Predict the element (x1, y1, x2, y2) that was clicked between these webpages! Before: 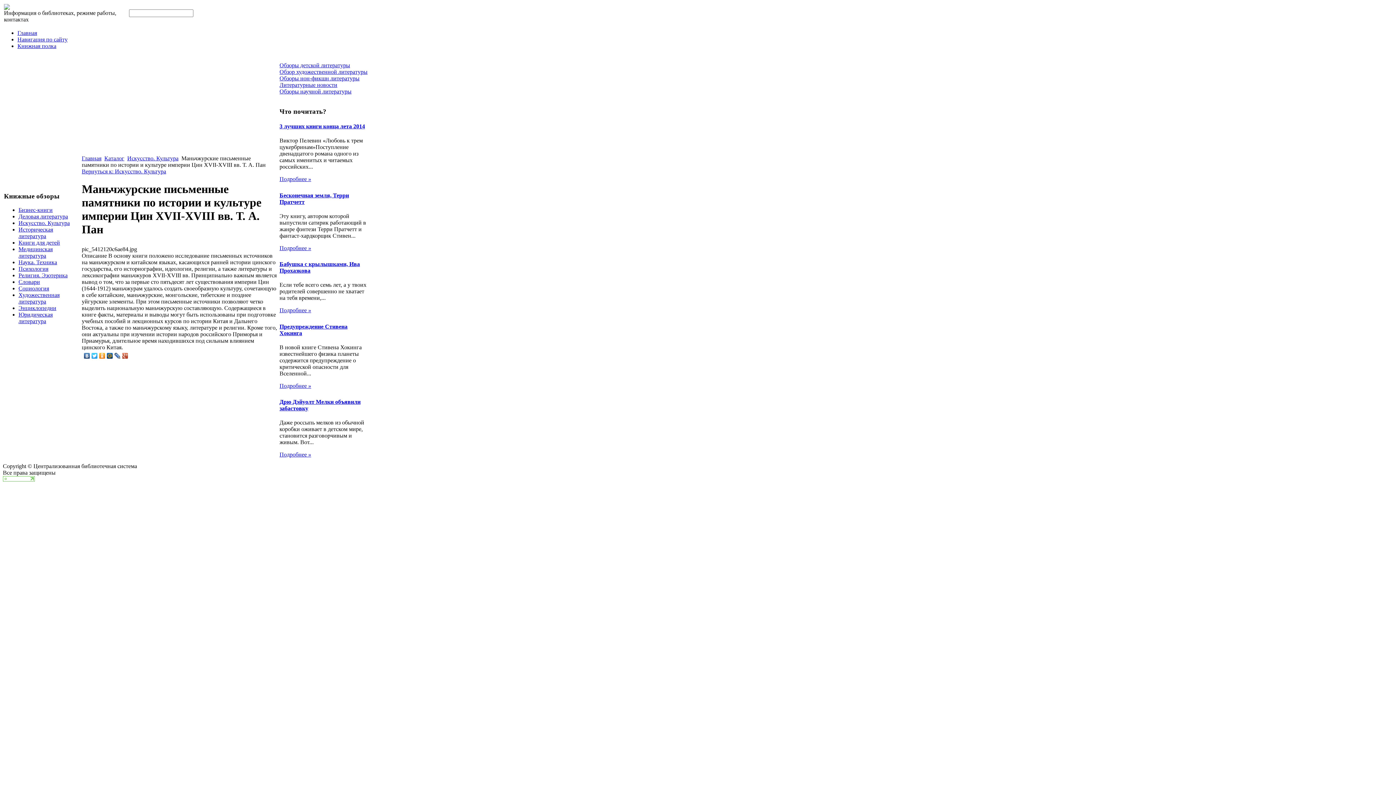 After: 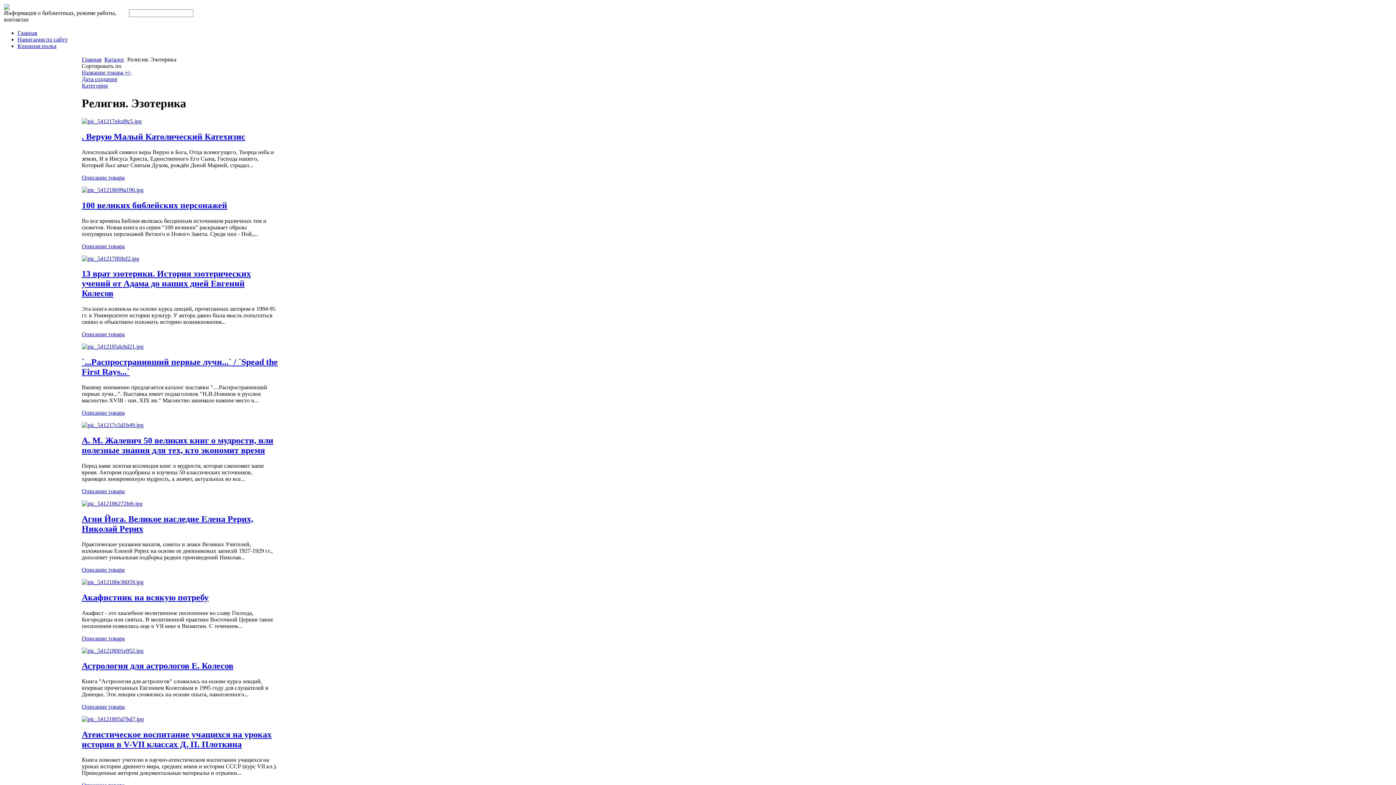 Action: label: Религия. Эзотерика bbox: (18, 272, 67, 278)